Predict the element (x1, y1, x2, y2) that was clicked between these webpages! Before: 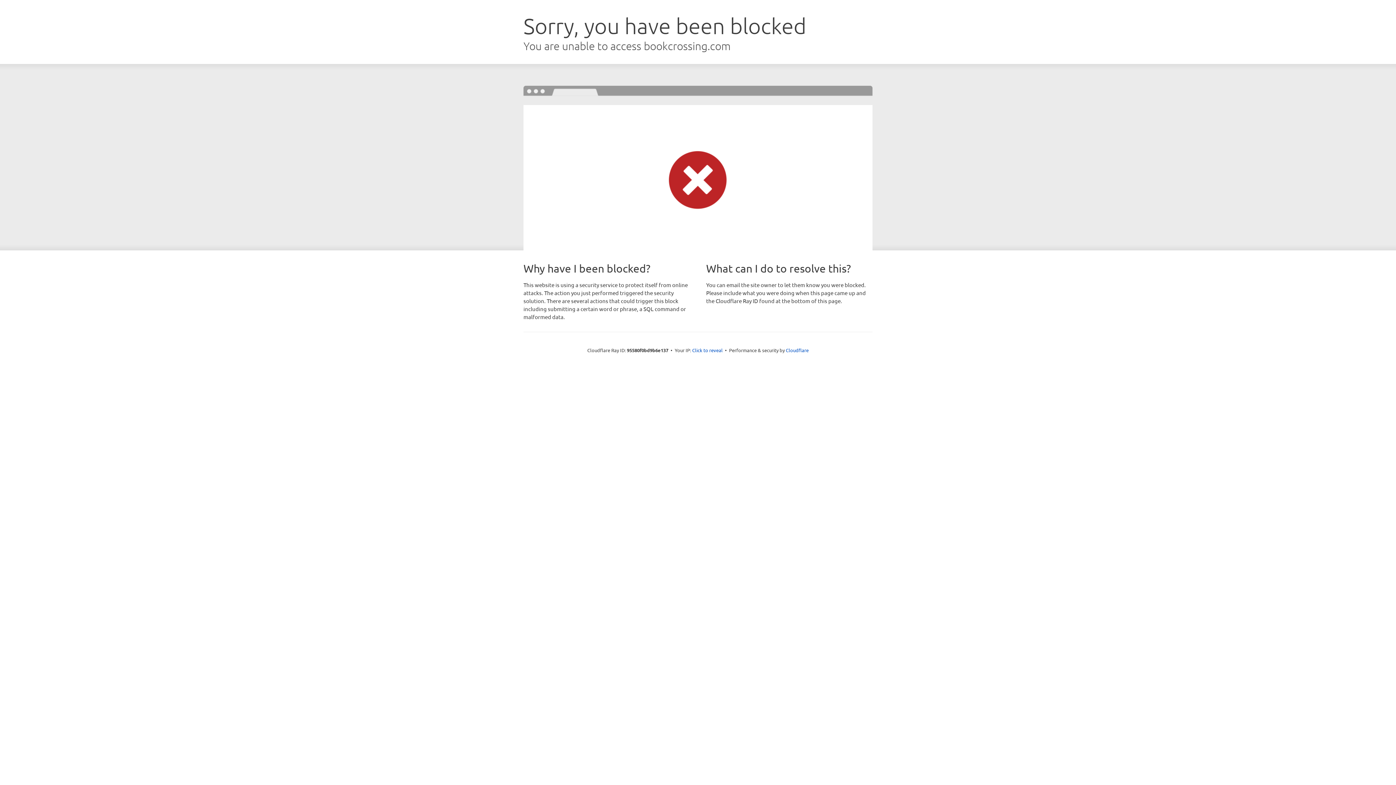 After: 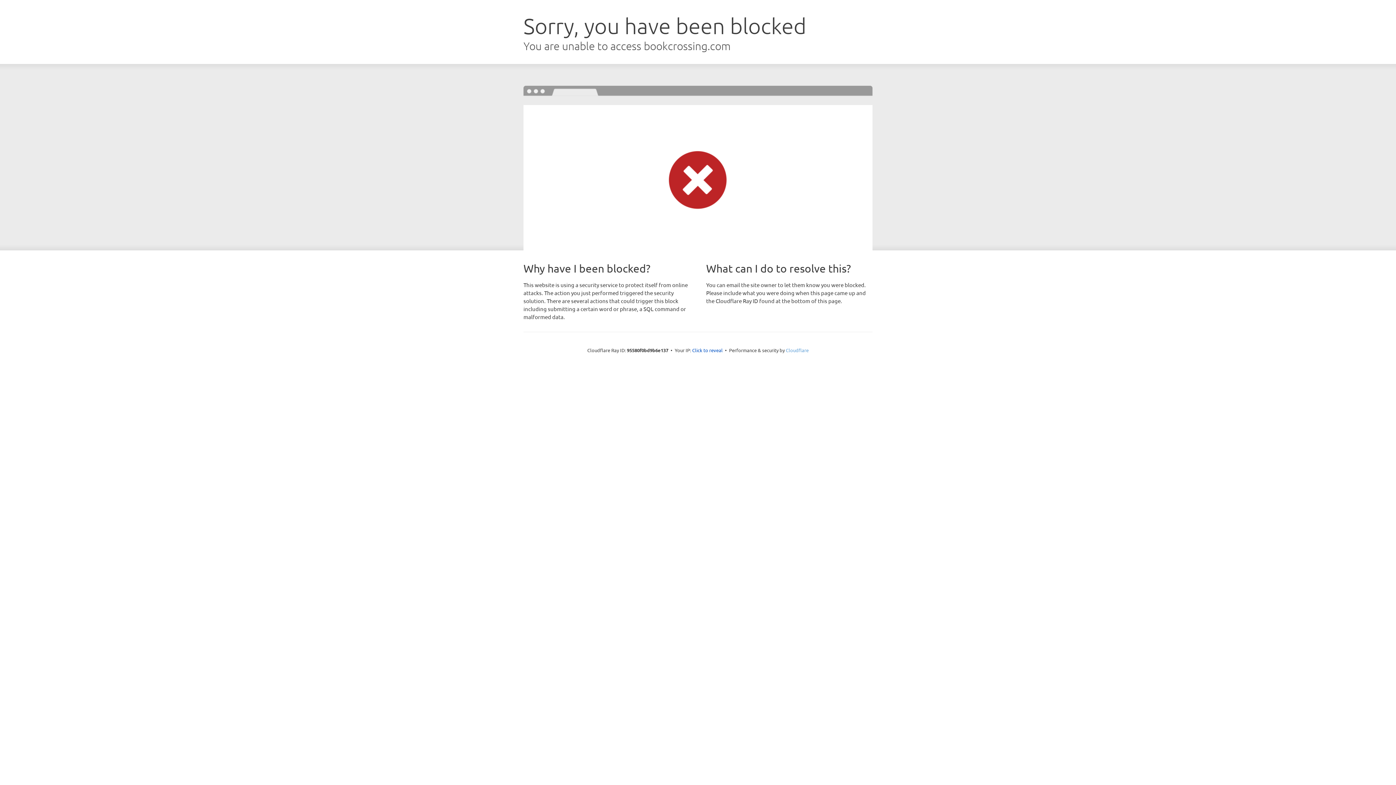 Action: label: Cloudflare bbox: (786, 347, 808, 353)